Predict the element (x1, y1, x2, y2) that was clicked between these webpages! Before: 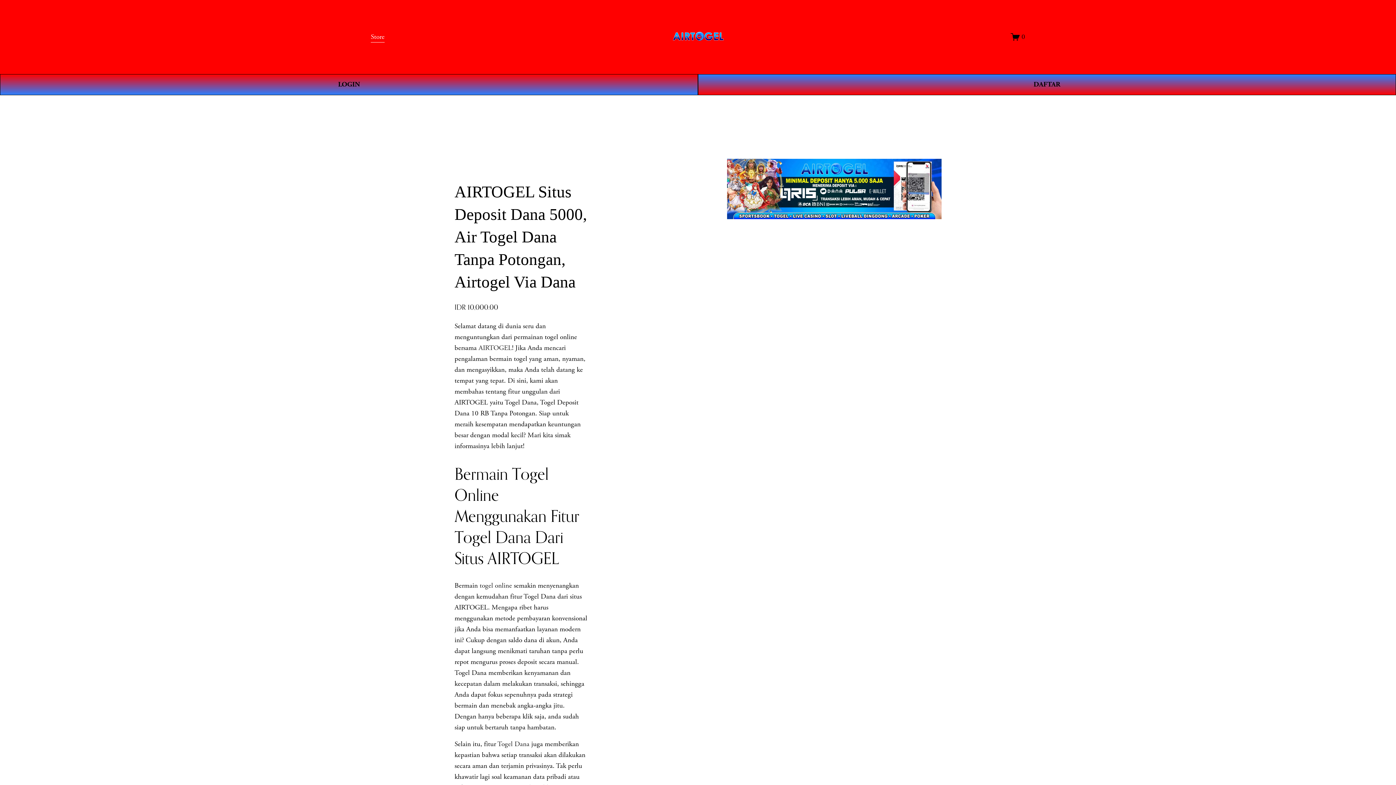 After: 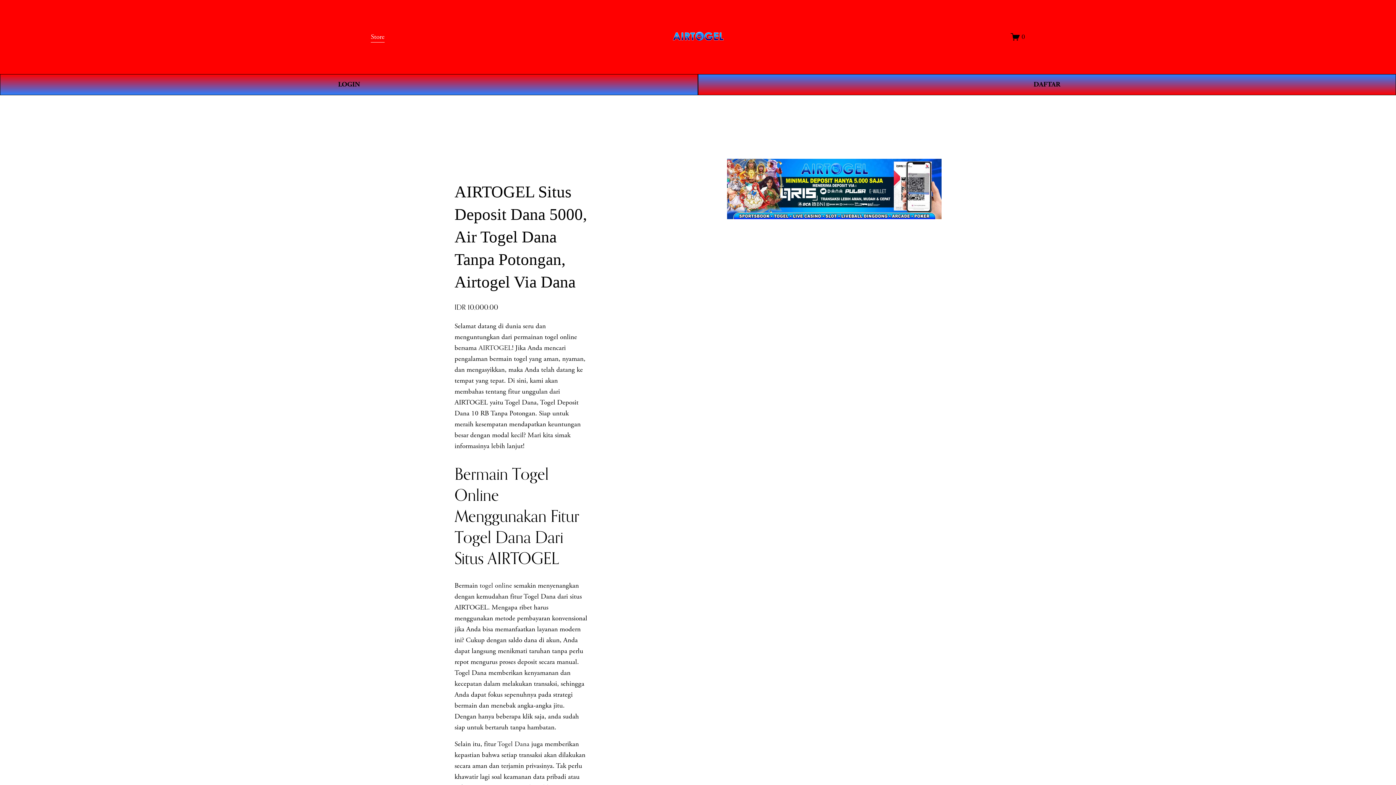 Action: label: togel online bbox: (479, 581, 512, 590)